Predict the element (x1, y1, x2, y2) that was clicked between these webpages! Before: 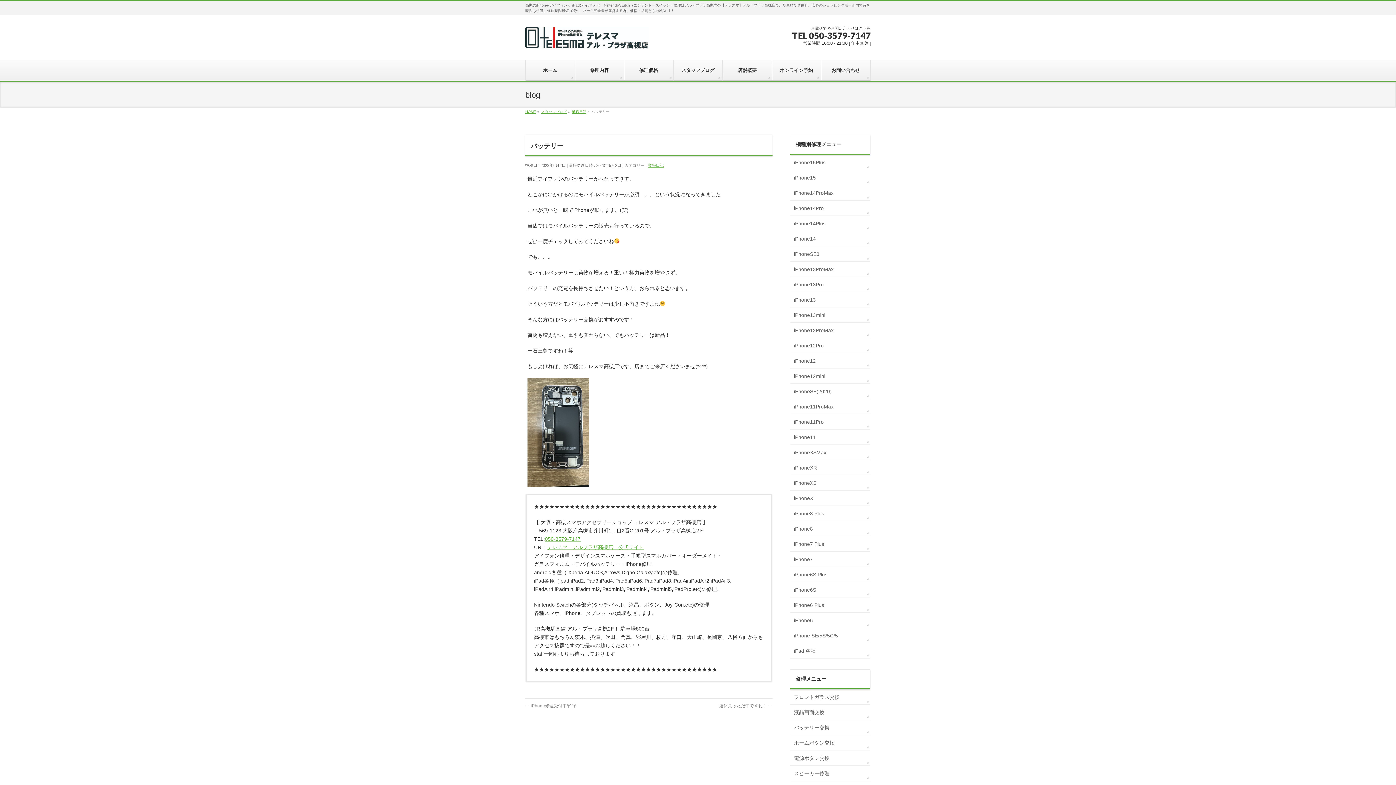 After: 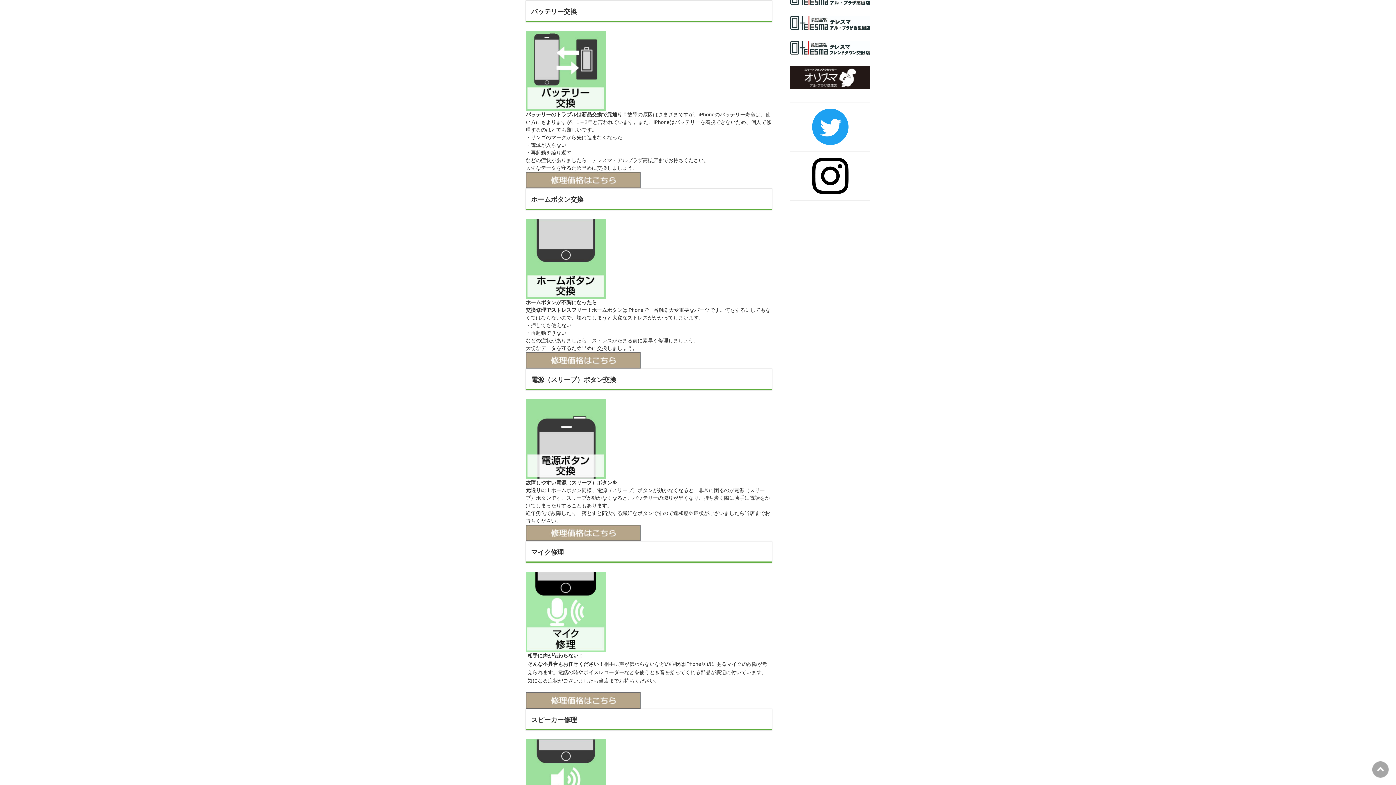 Action: label: バッテリー交換 bbox: (790, 720, 870, 735)